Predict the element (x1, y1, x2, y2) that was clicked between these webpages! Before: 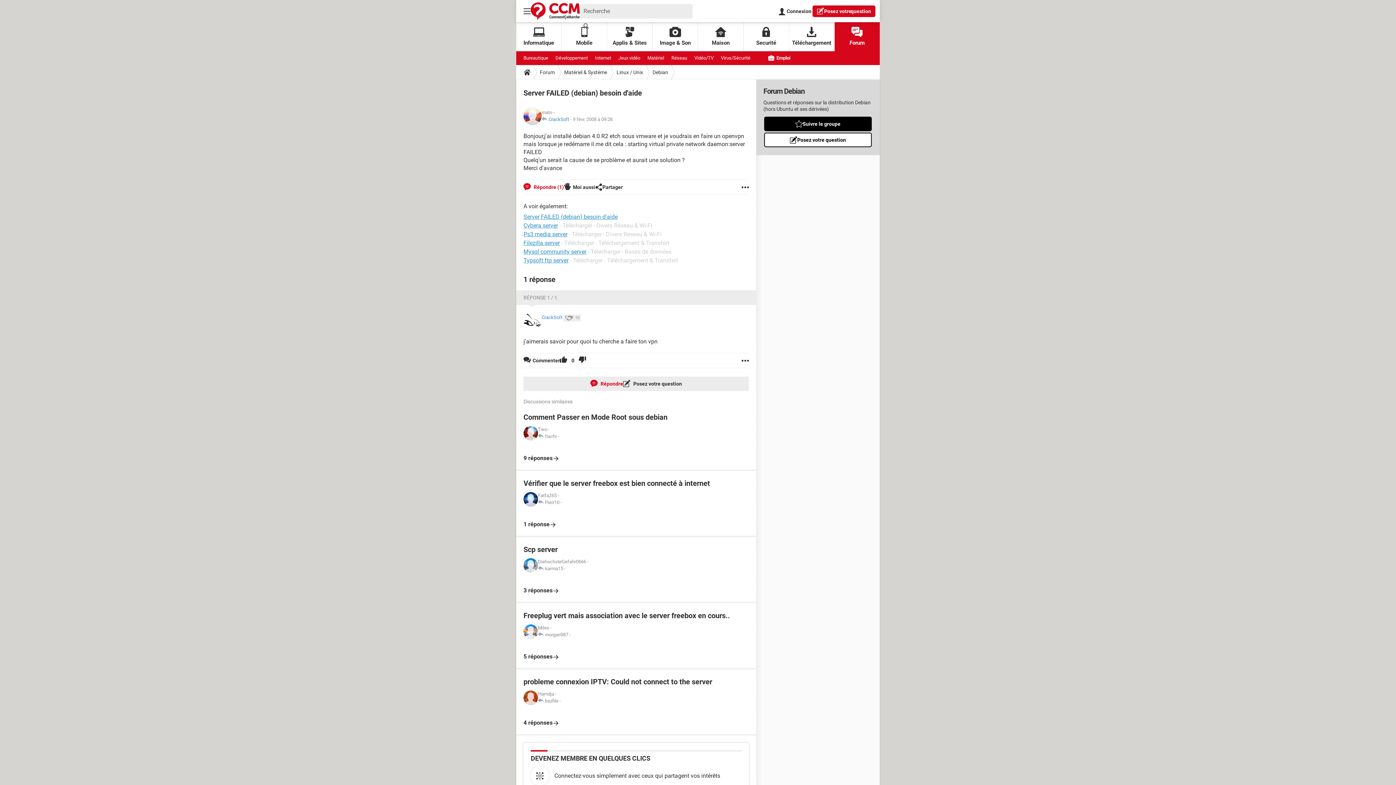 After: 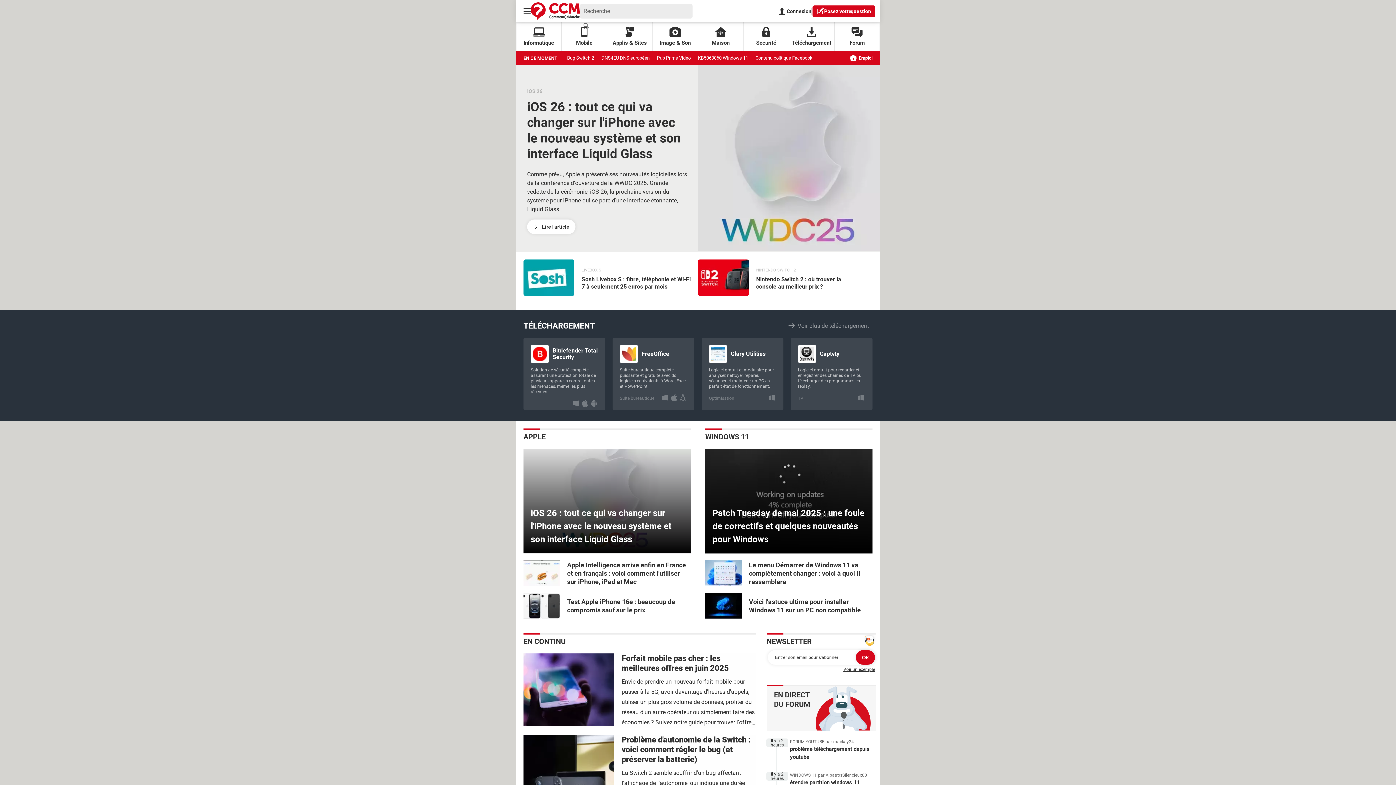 Action: bbox: (530, 2, 580, 20)